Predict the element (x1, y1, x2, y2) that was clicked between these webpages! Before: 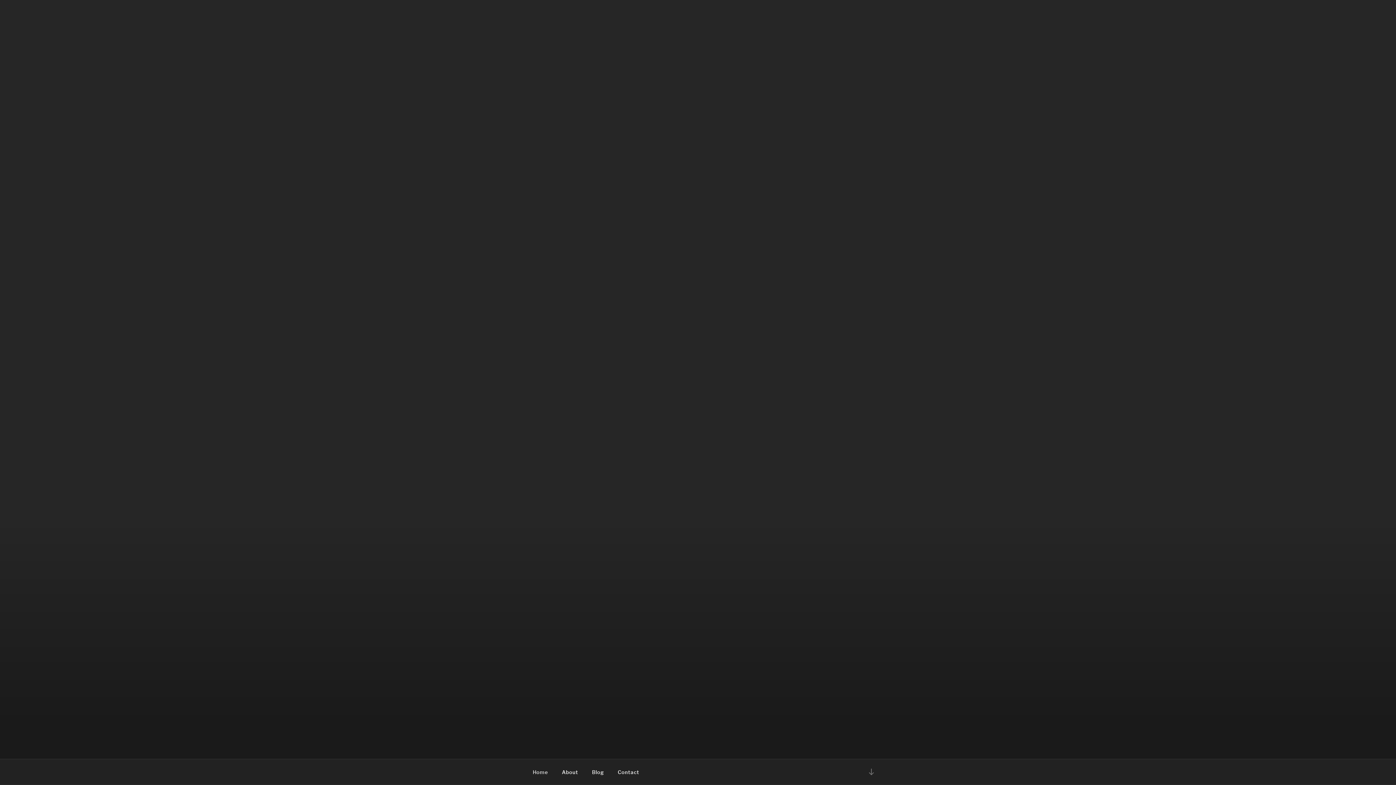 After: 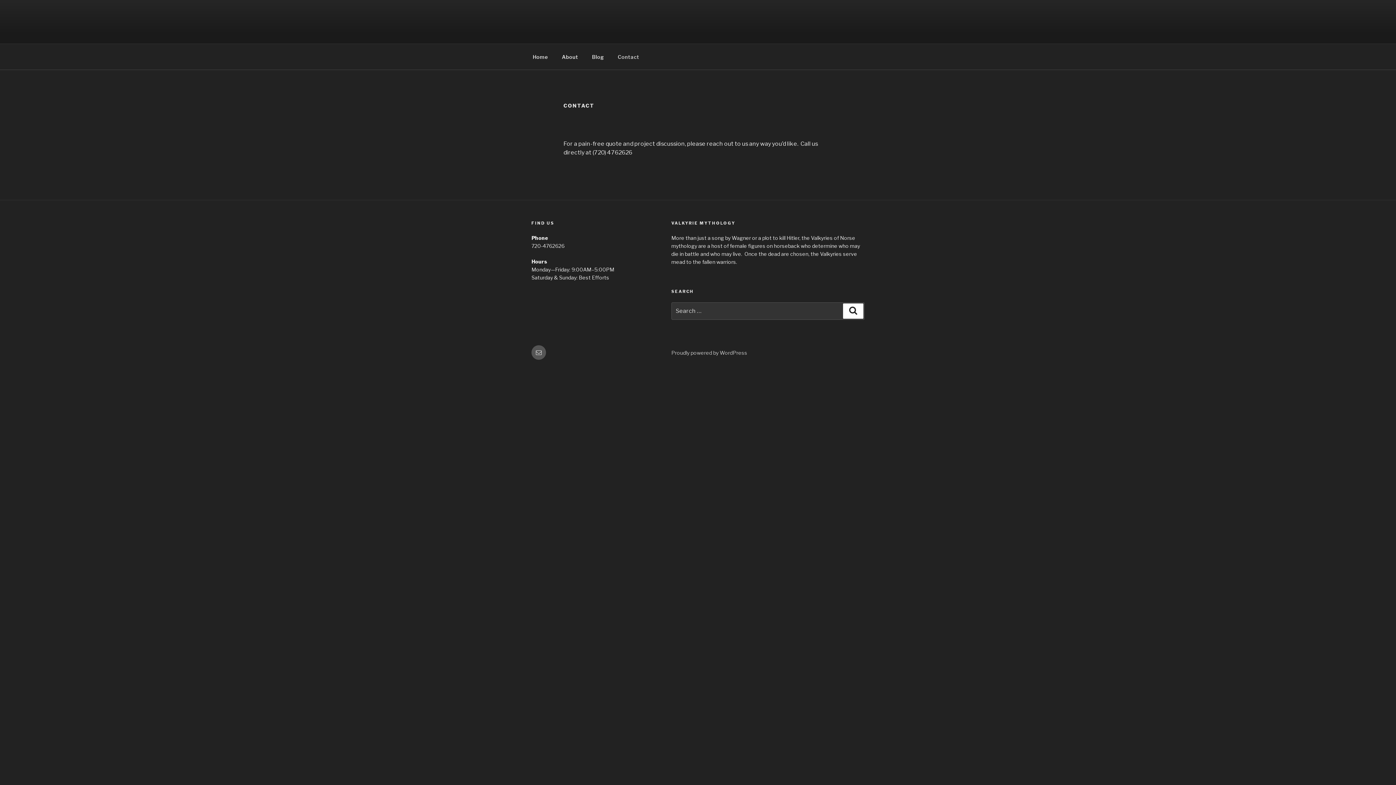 Action: label: Contact bbox: (611, 763, 645, 781)